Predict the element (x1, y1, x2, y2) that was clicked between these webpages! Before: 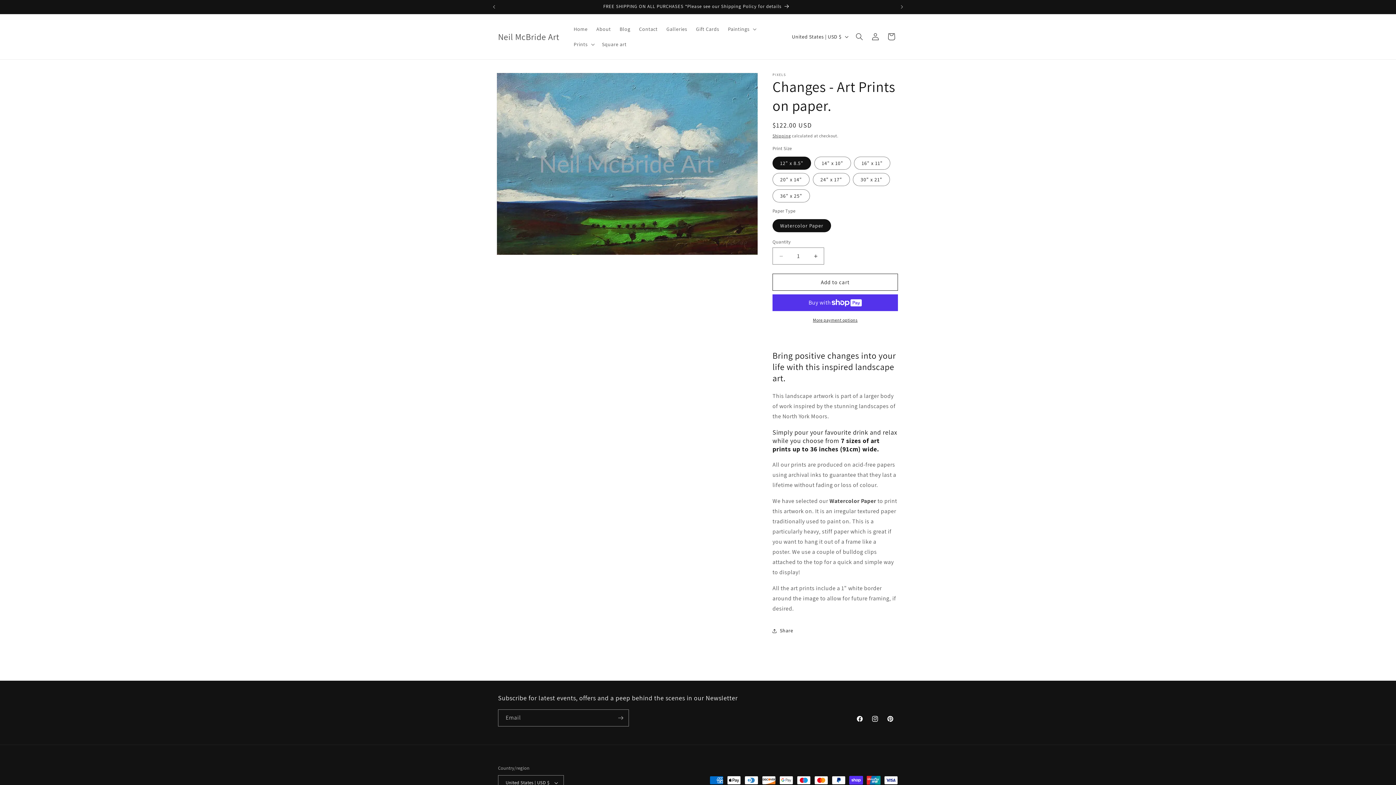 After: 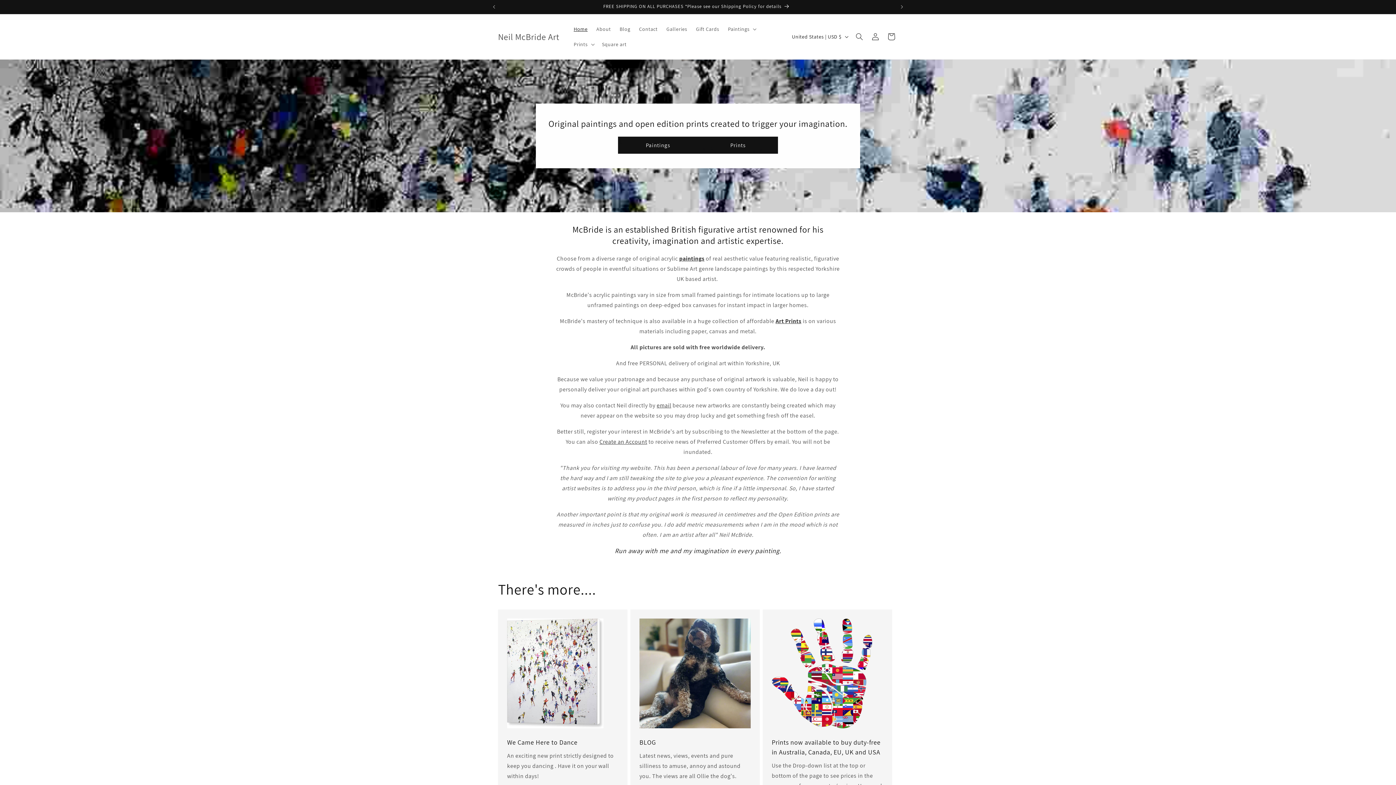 Action: label: Home bbox: (569, 21, 592, 36)